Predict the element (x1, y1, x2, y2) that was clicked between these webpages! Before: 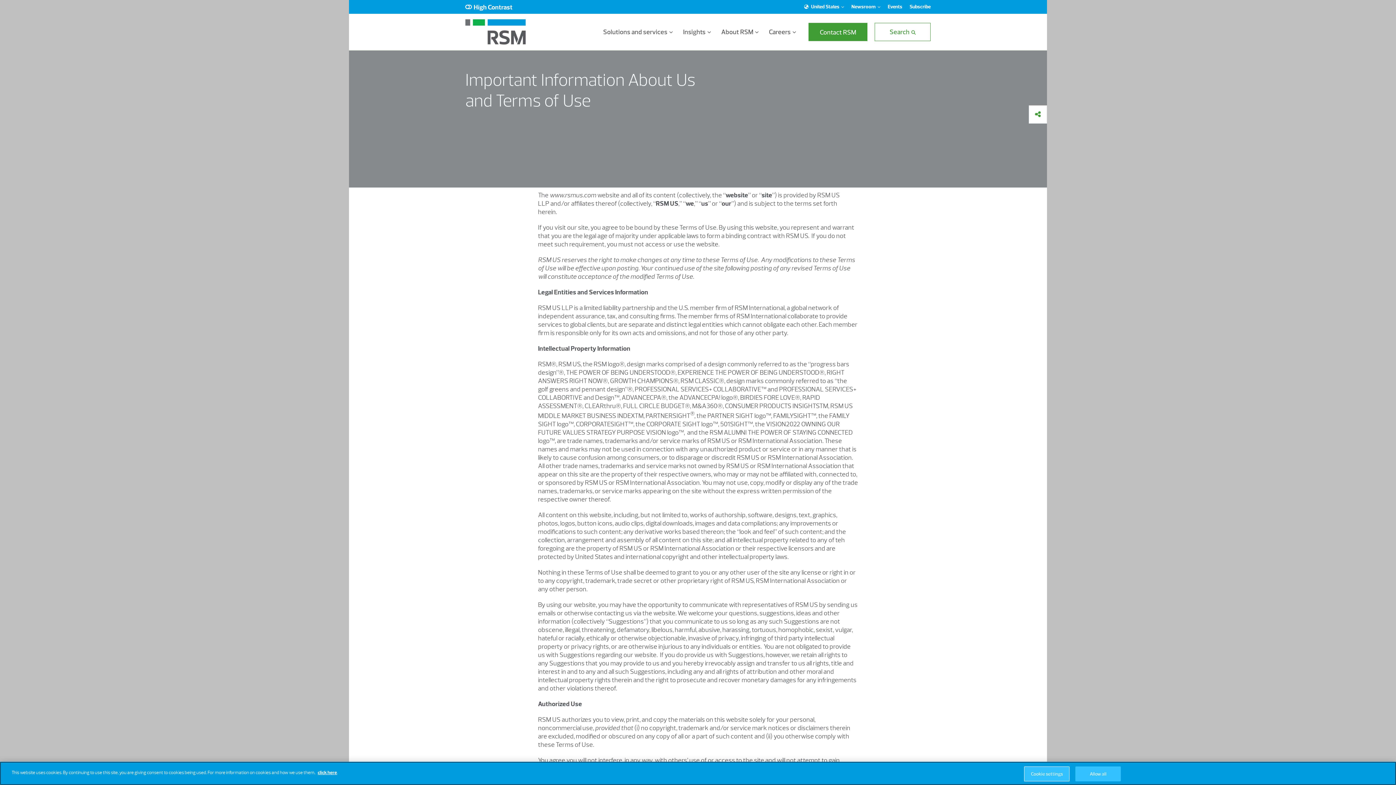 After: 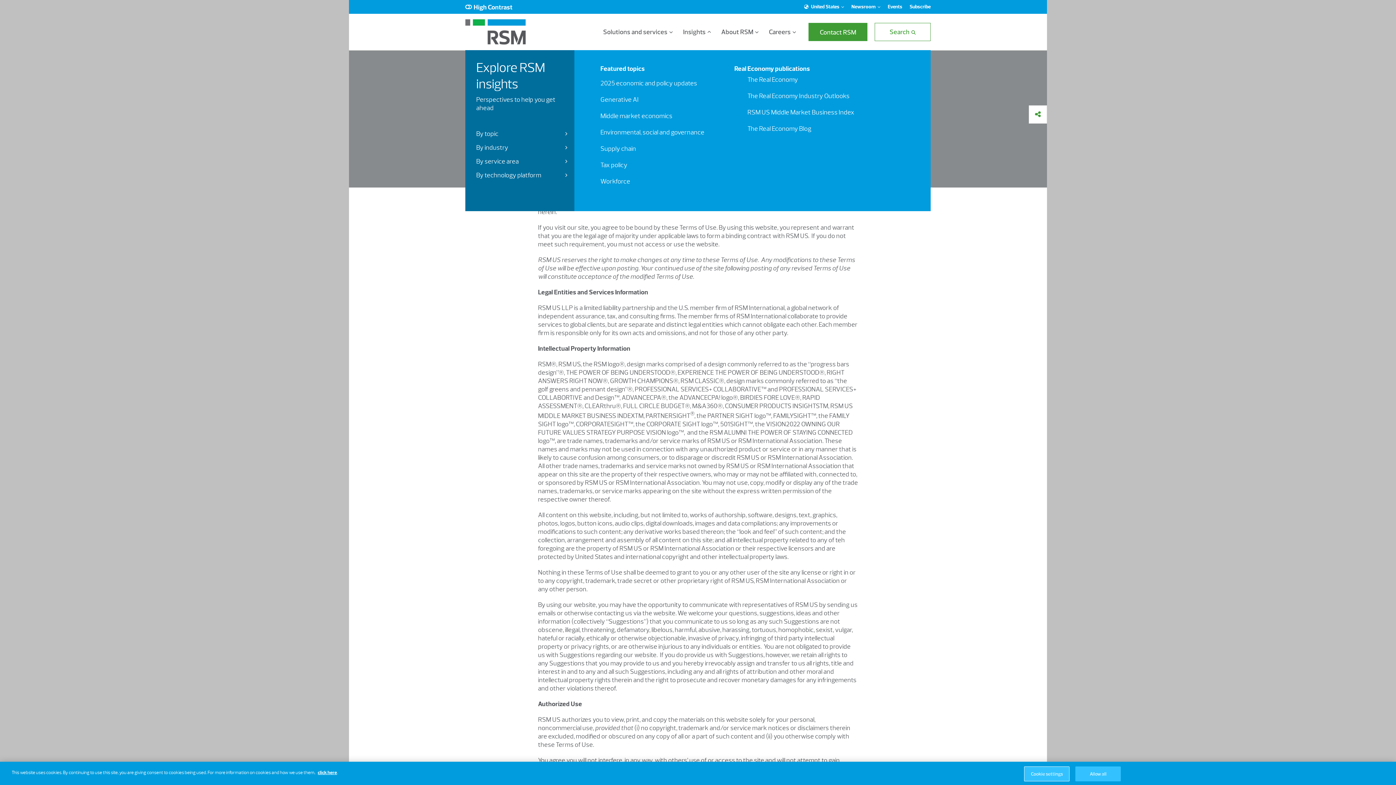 Action: label: Insights - Explore RSM's Insights menu item. Use arrow keys to navigate between navigation items. Use tab to navigate into the sub menu categories. bbox: (683, 28, 711, 36)